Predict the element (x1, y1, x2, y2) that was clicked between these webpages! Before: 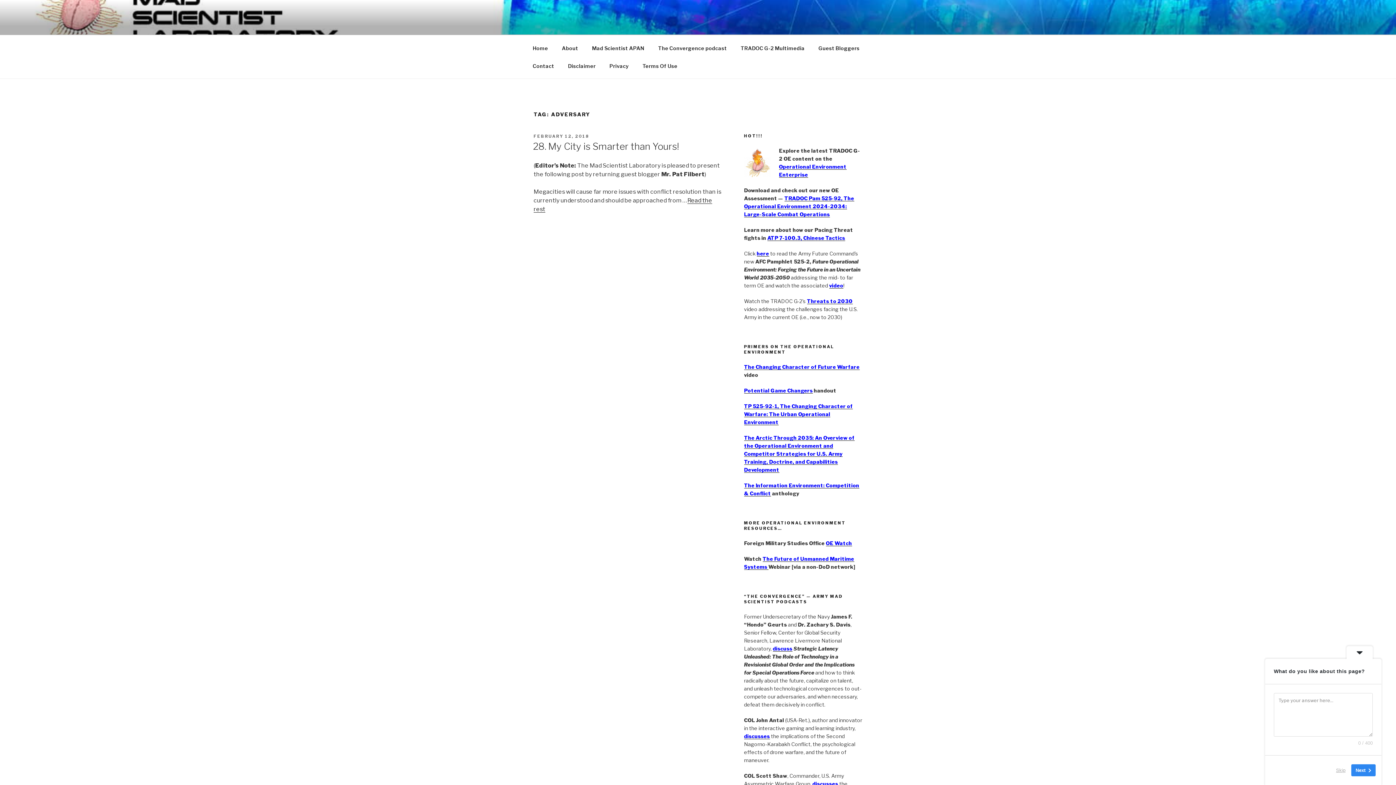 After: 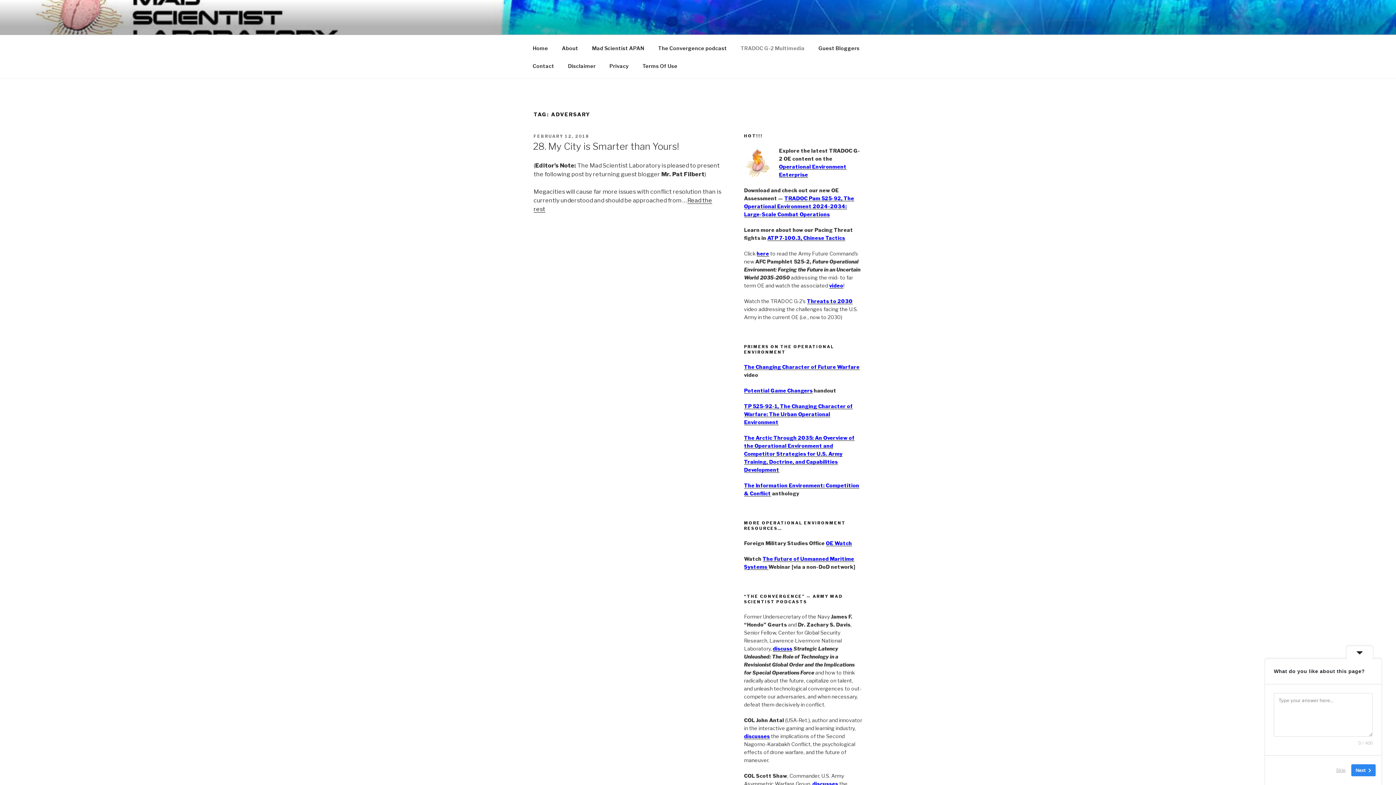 Action: label: TRADOC G-2 Multimedia bbox: (734, 39, 811, 56)